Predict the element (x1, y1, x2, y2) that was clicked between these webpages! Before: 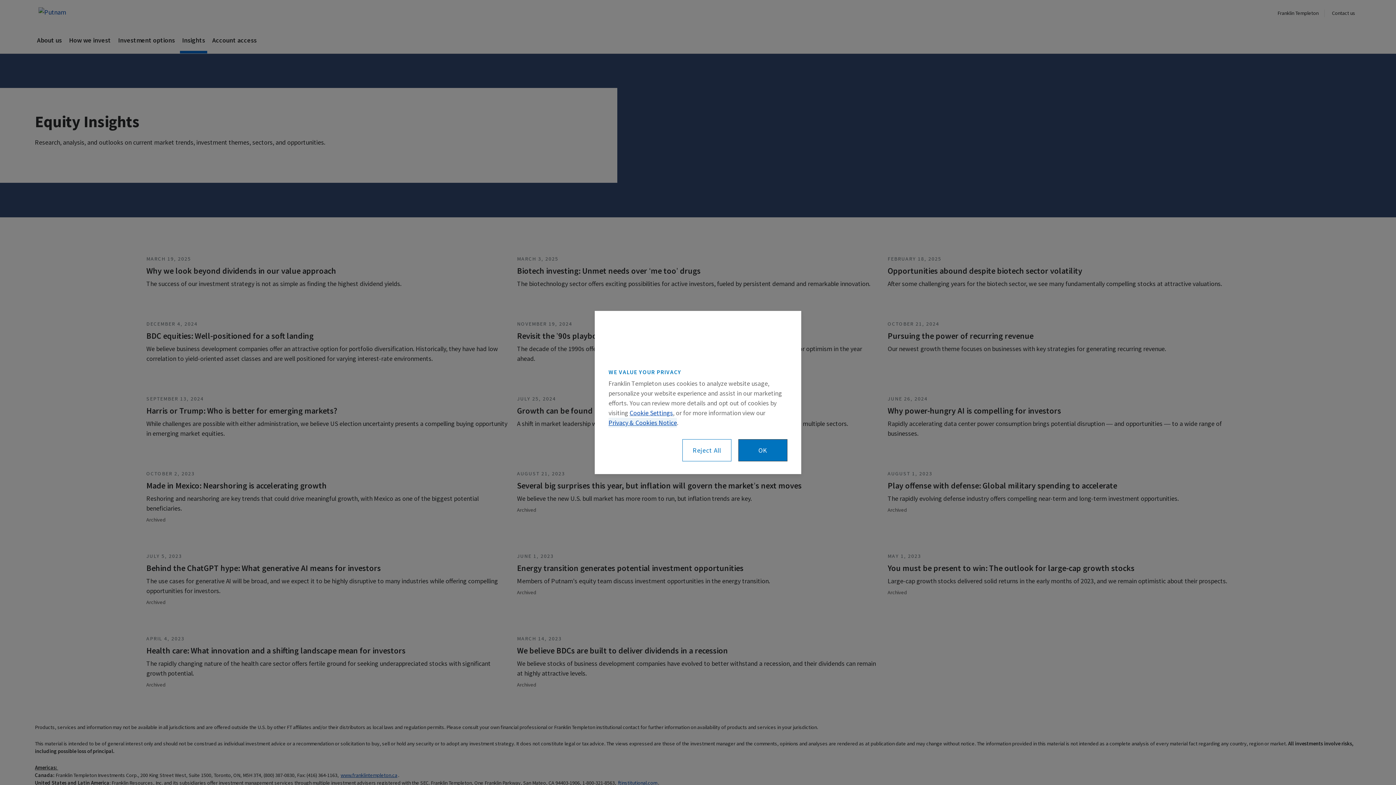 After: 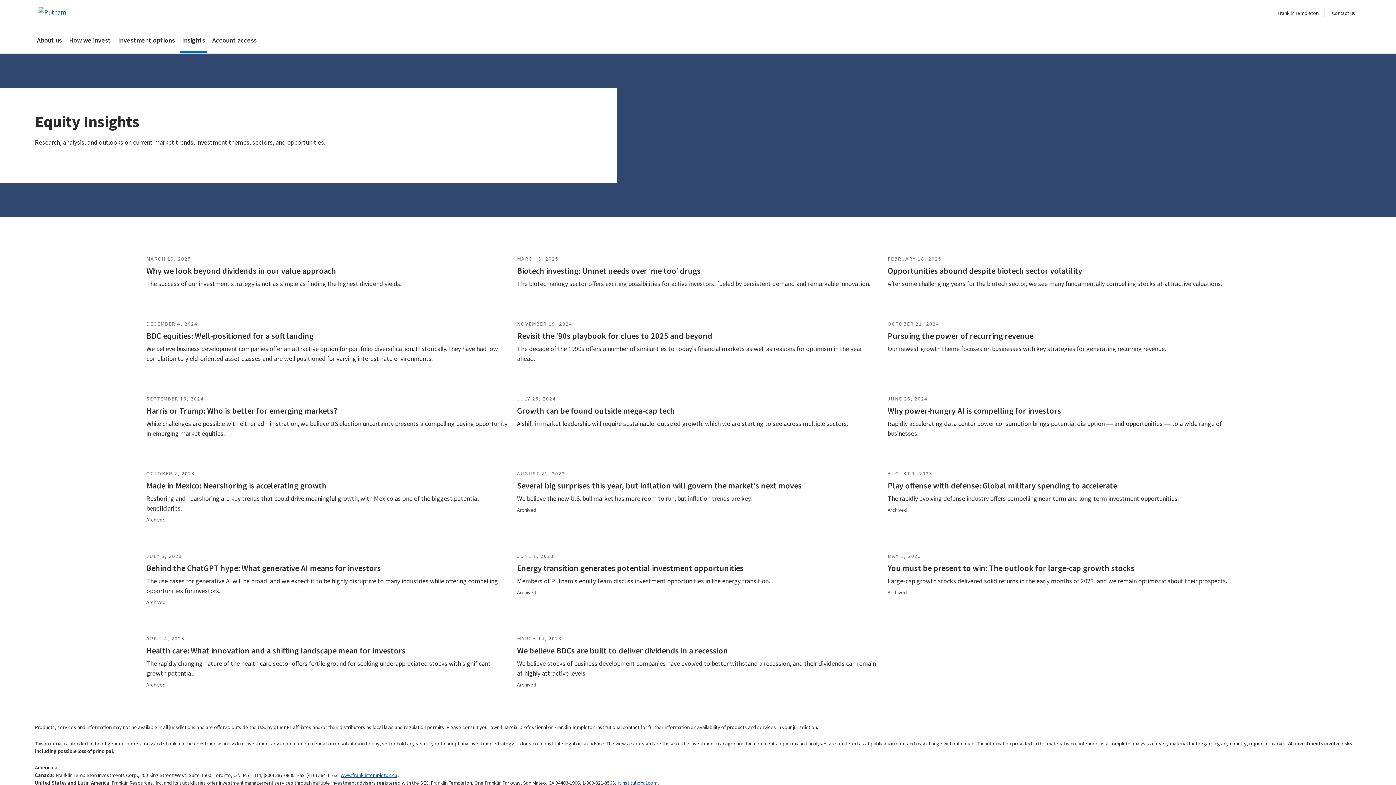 Action: label: Reject All bbox: (682, 439, 731, 461)